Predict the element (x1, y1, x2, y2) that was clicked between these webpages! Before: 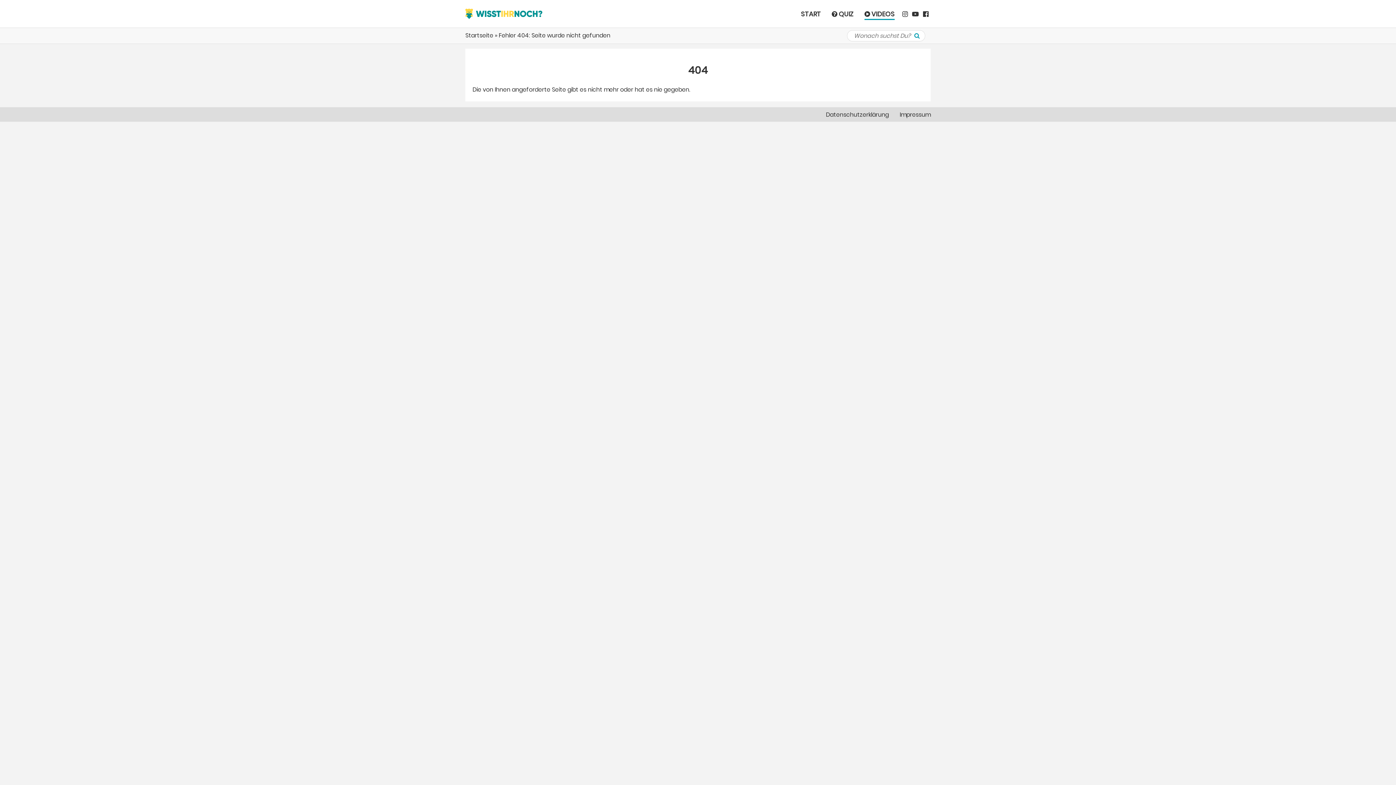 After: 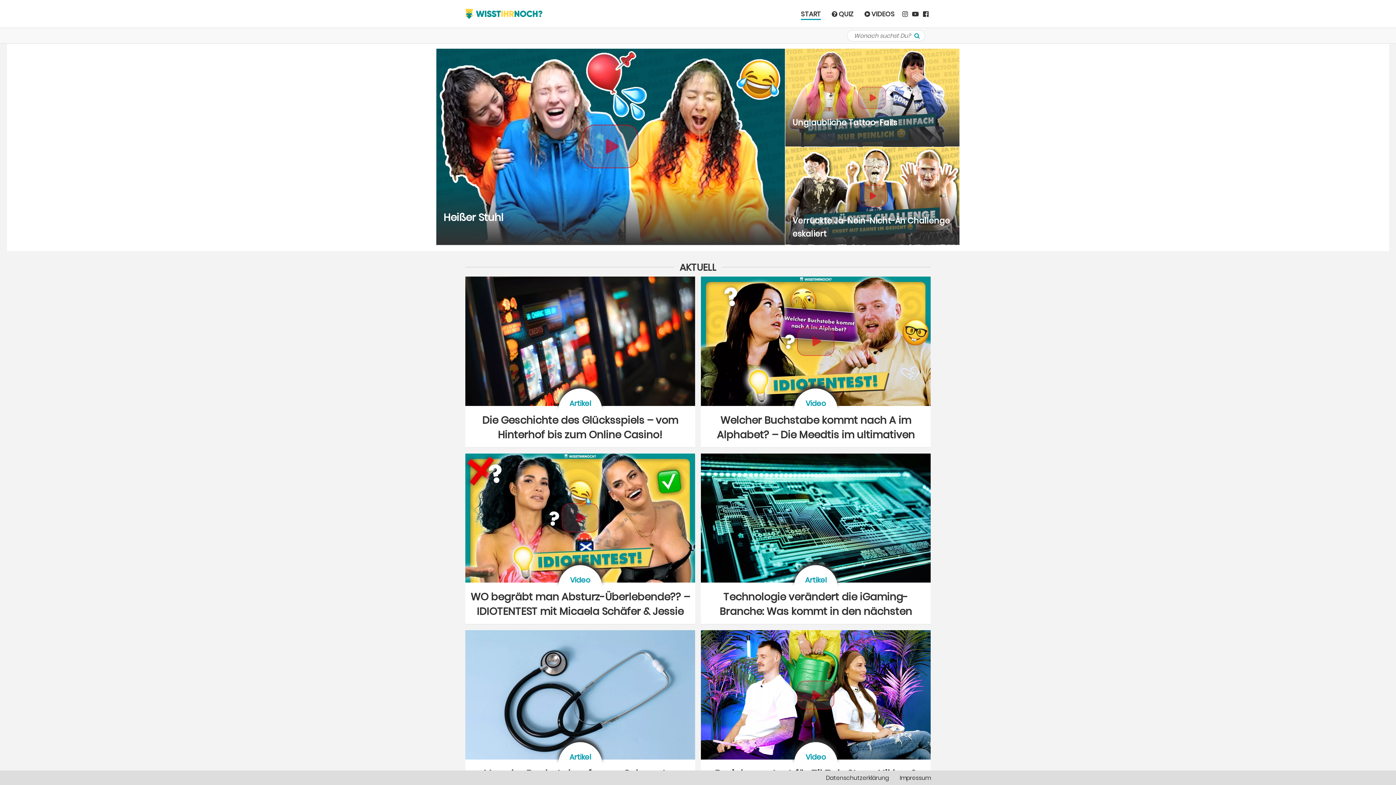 Action: label: START bbox: (801, 9, 821, 19)